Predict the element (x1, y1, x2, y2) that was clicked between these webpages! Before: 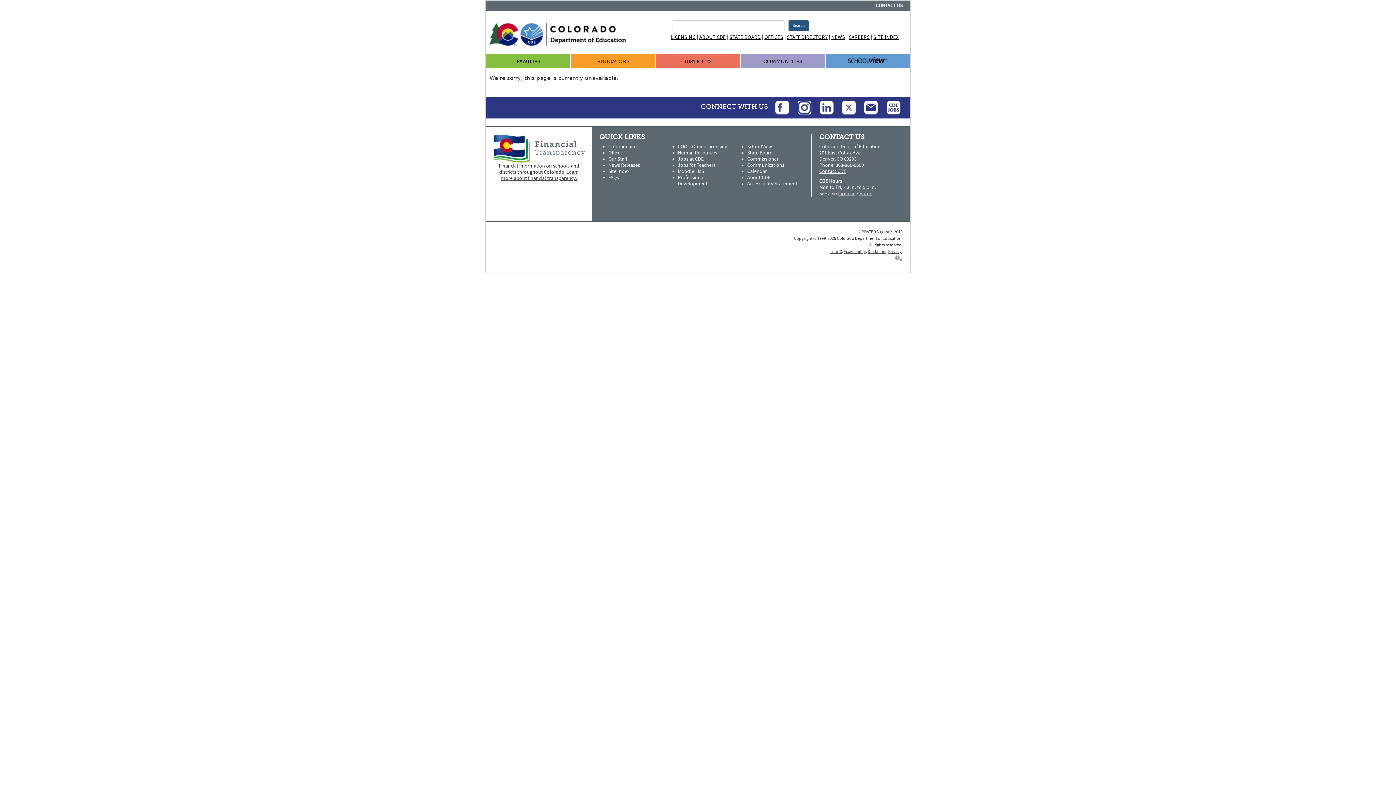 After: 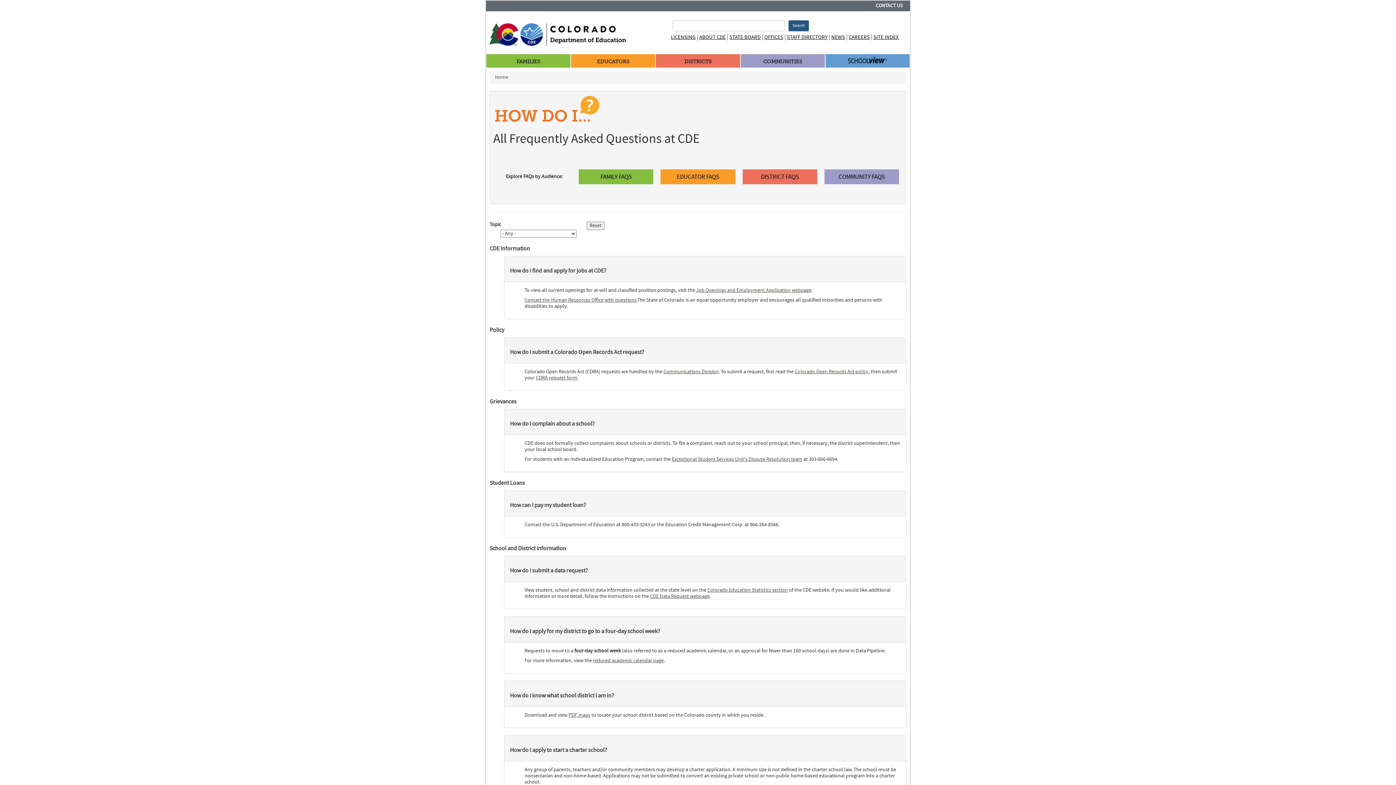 Action: label: FAQs bbox: (608, 174, 619, 181)